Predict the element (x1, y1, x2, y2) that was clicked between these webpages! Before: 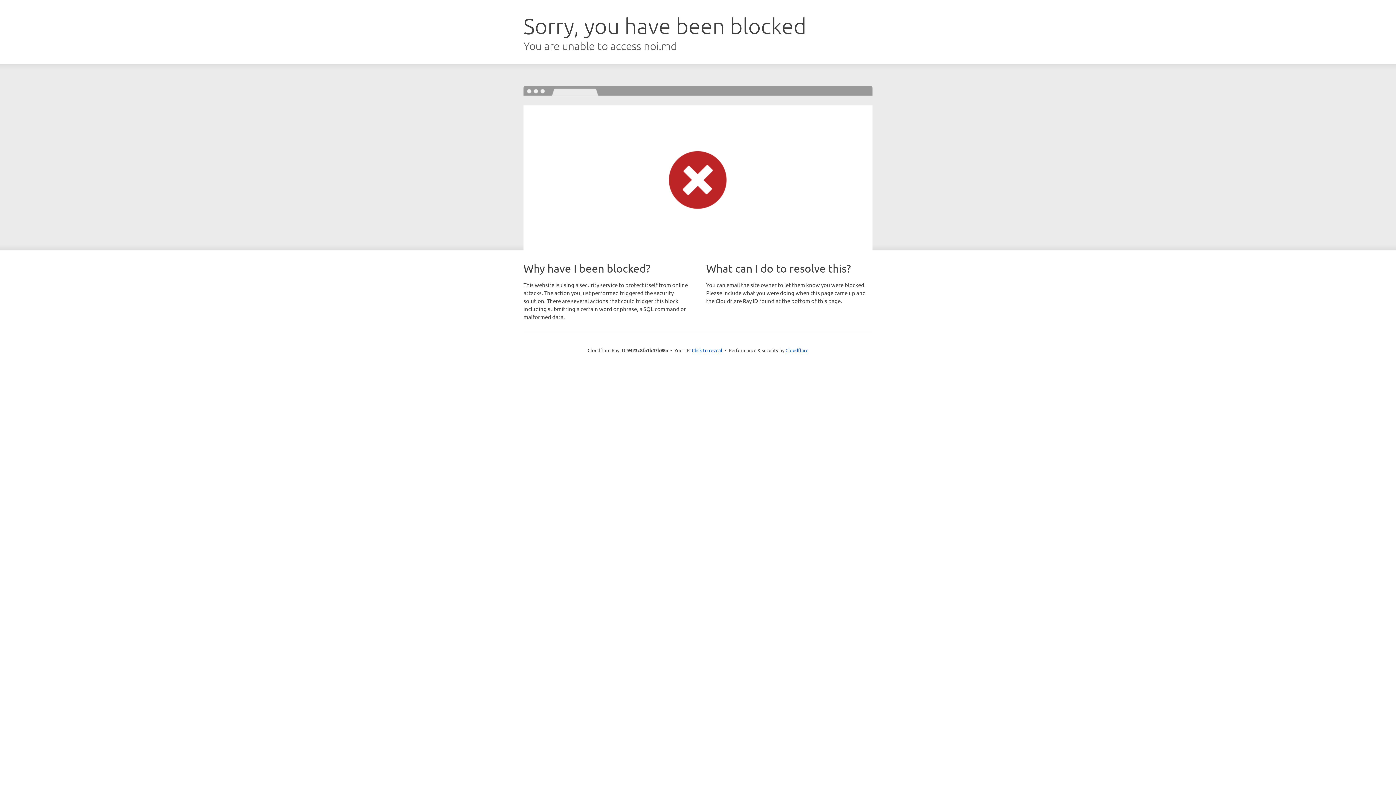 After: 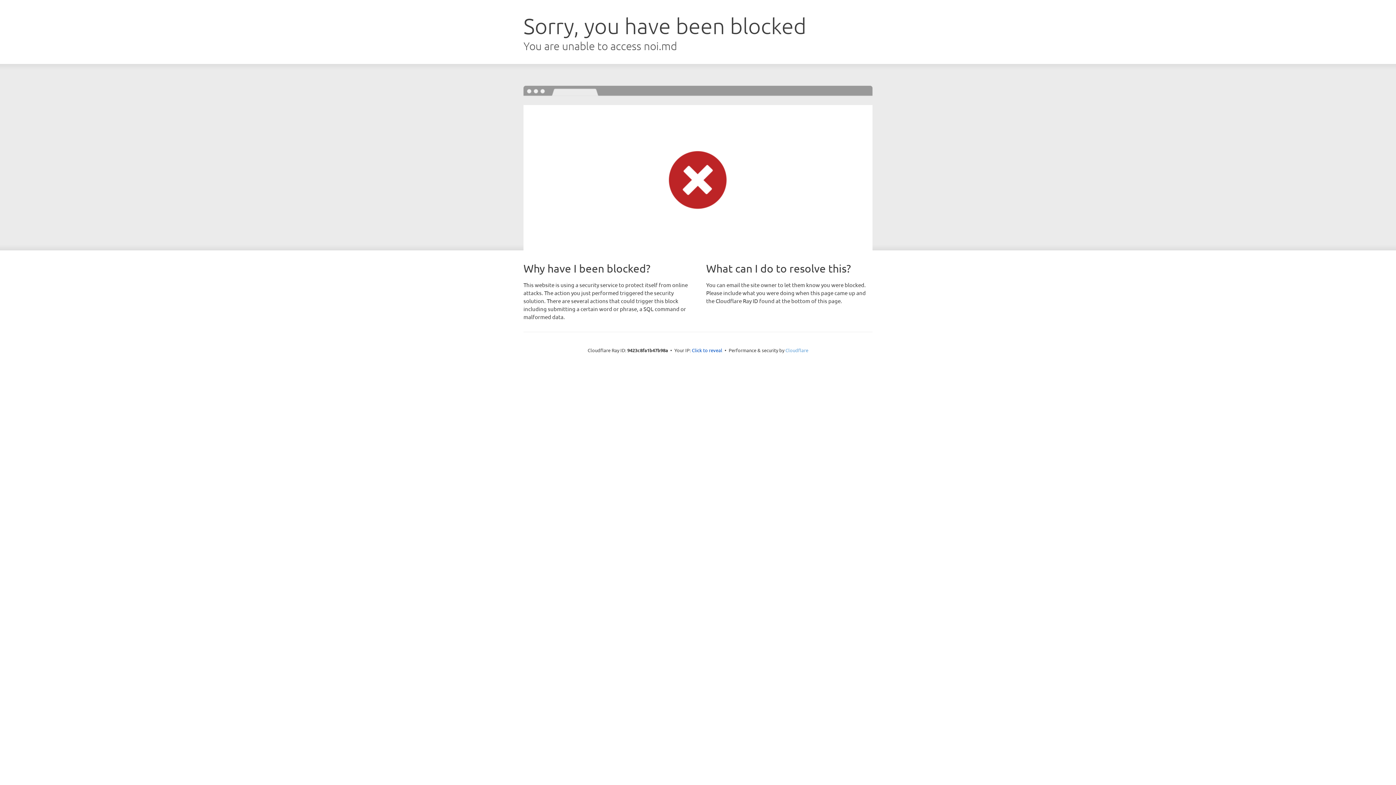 Action: bbox: (785, 347, 808, 353) label: Cloudflare